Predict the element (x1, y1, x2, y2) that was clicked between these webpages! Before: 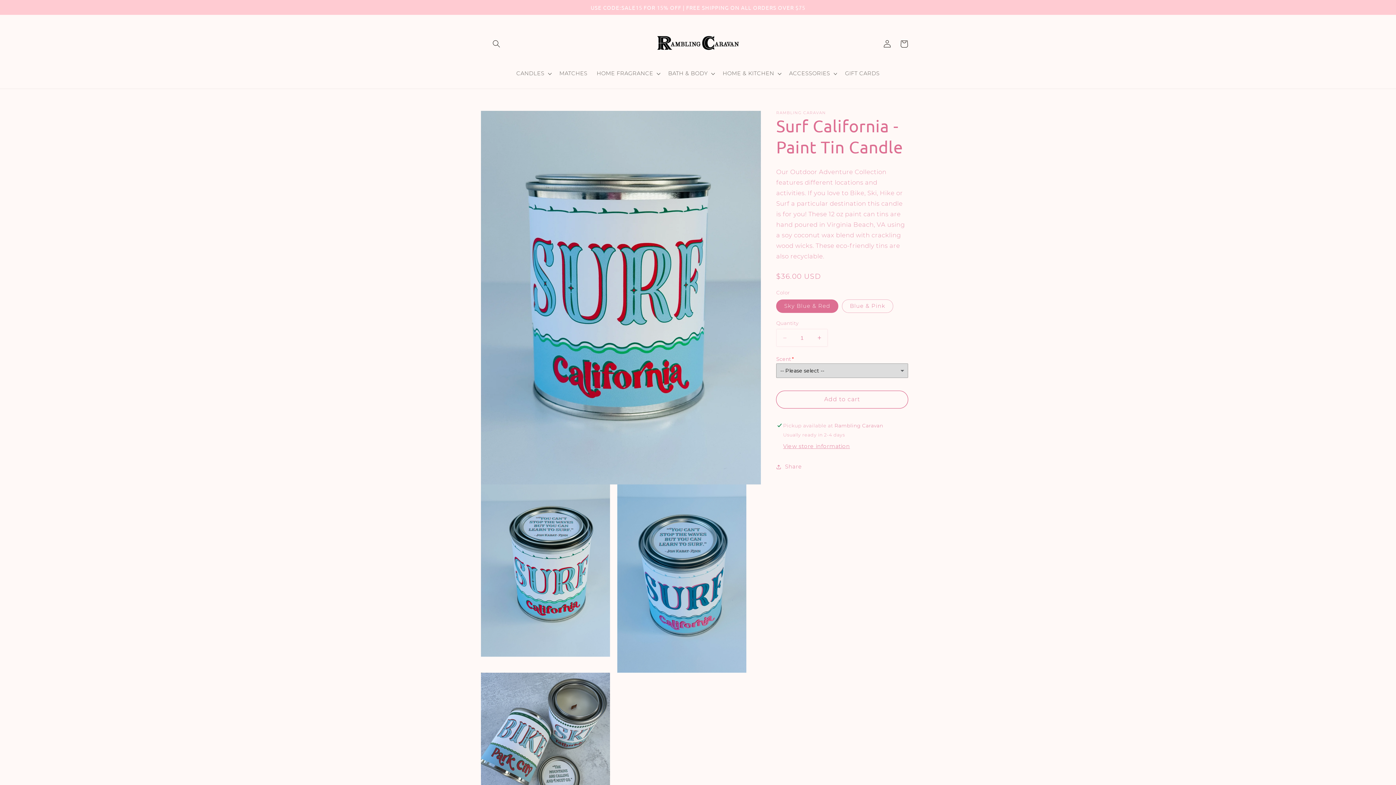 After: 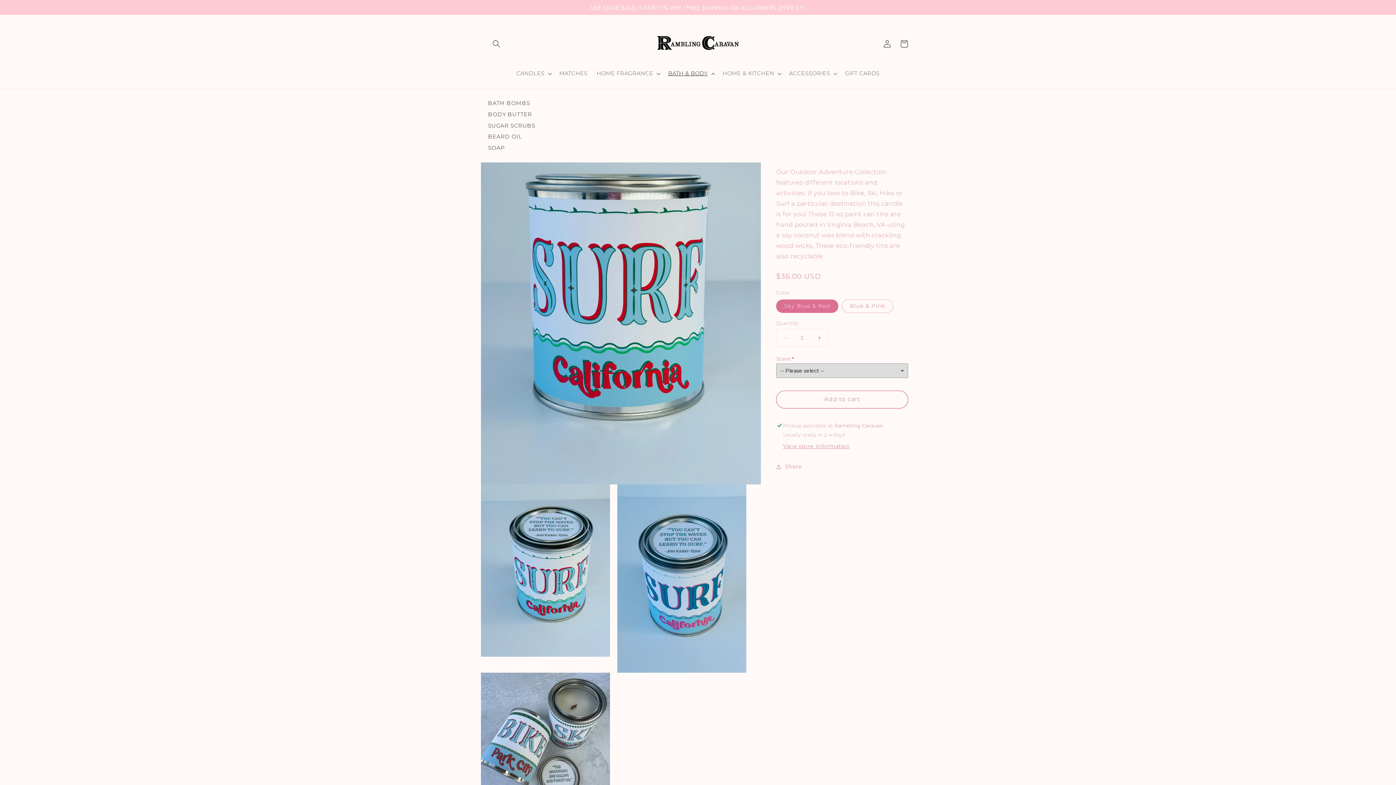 Action: label: BATH & BODY bbox: (663, 65, 718, 81)